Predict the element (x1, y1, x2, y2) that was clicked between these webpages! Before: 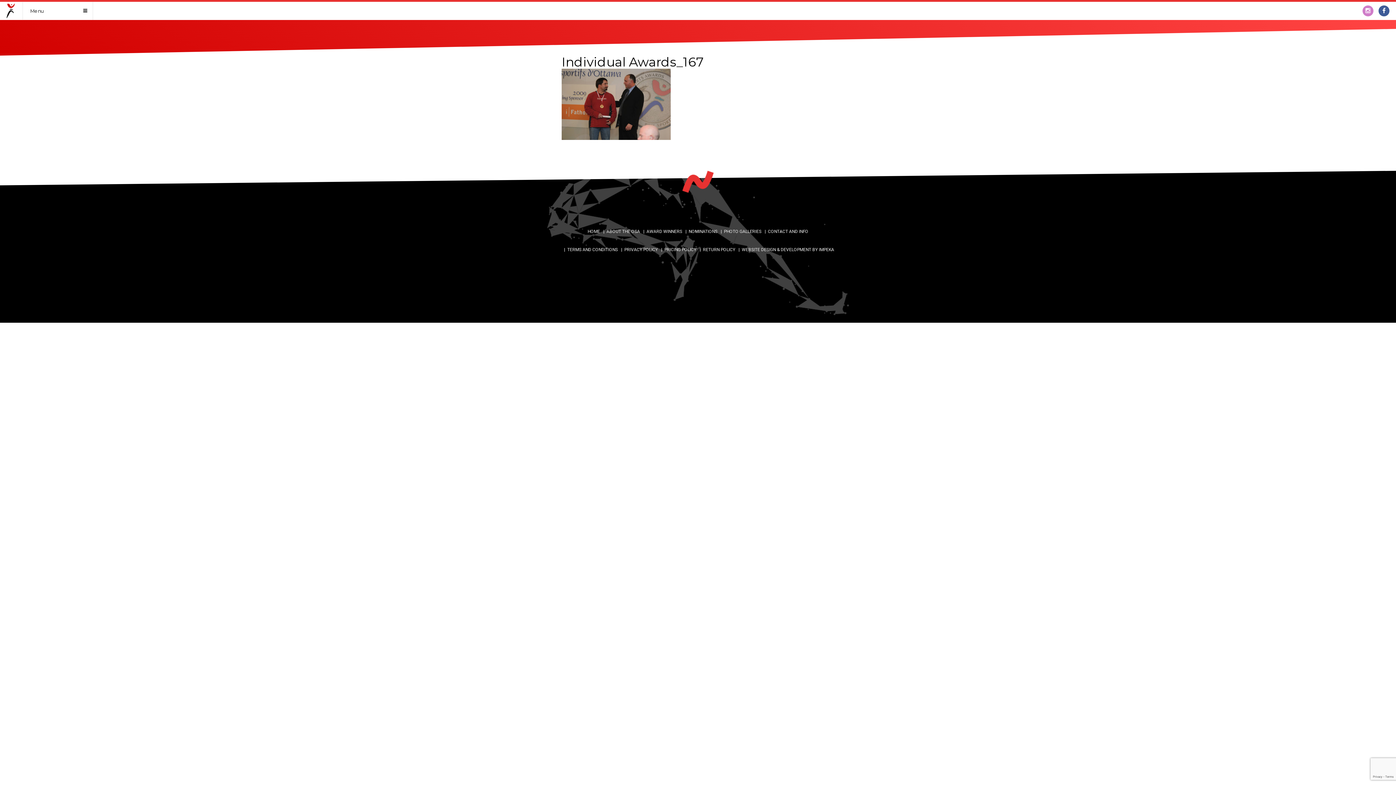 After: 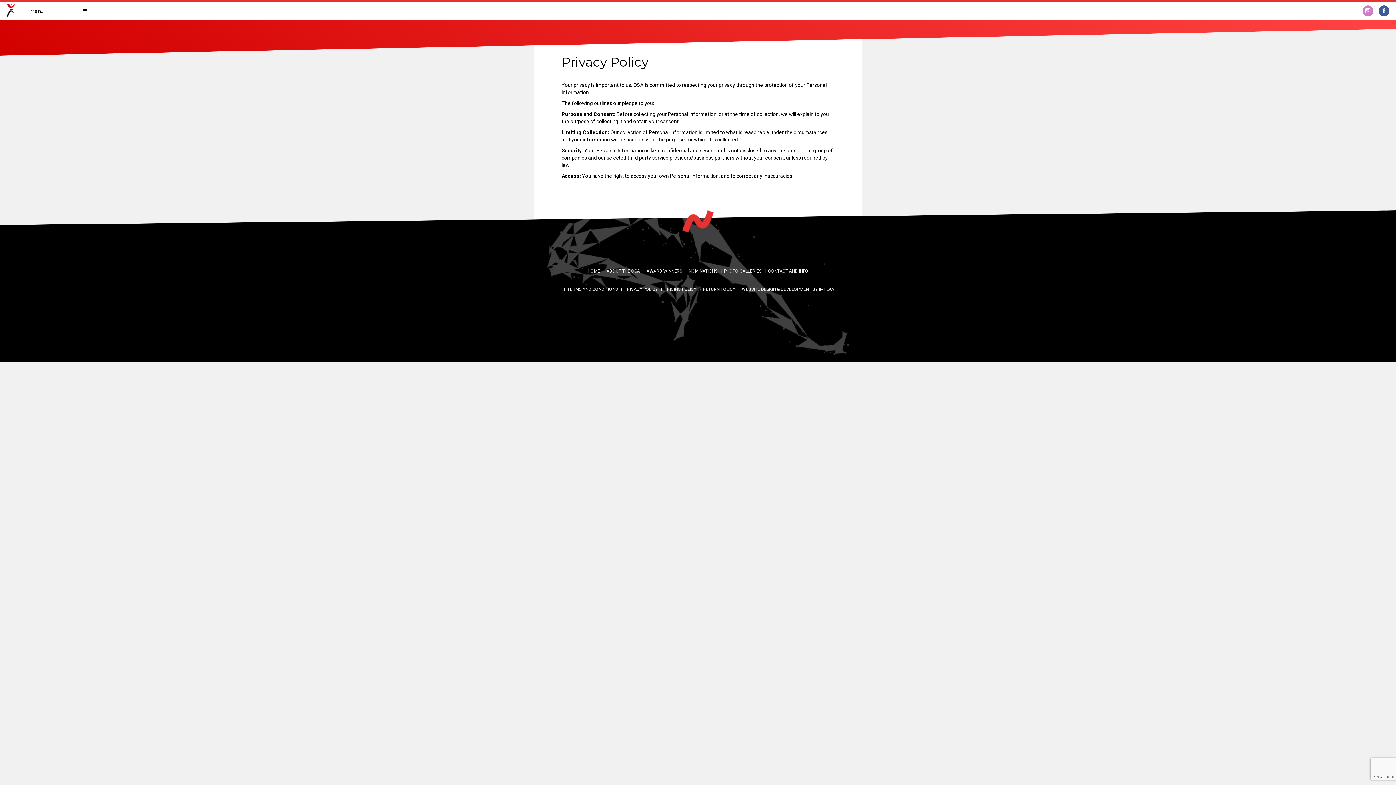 Action: label: PRIVACY POLICY bbox: (624, 247, 658, 252)